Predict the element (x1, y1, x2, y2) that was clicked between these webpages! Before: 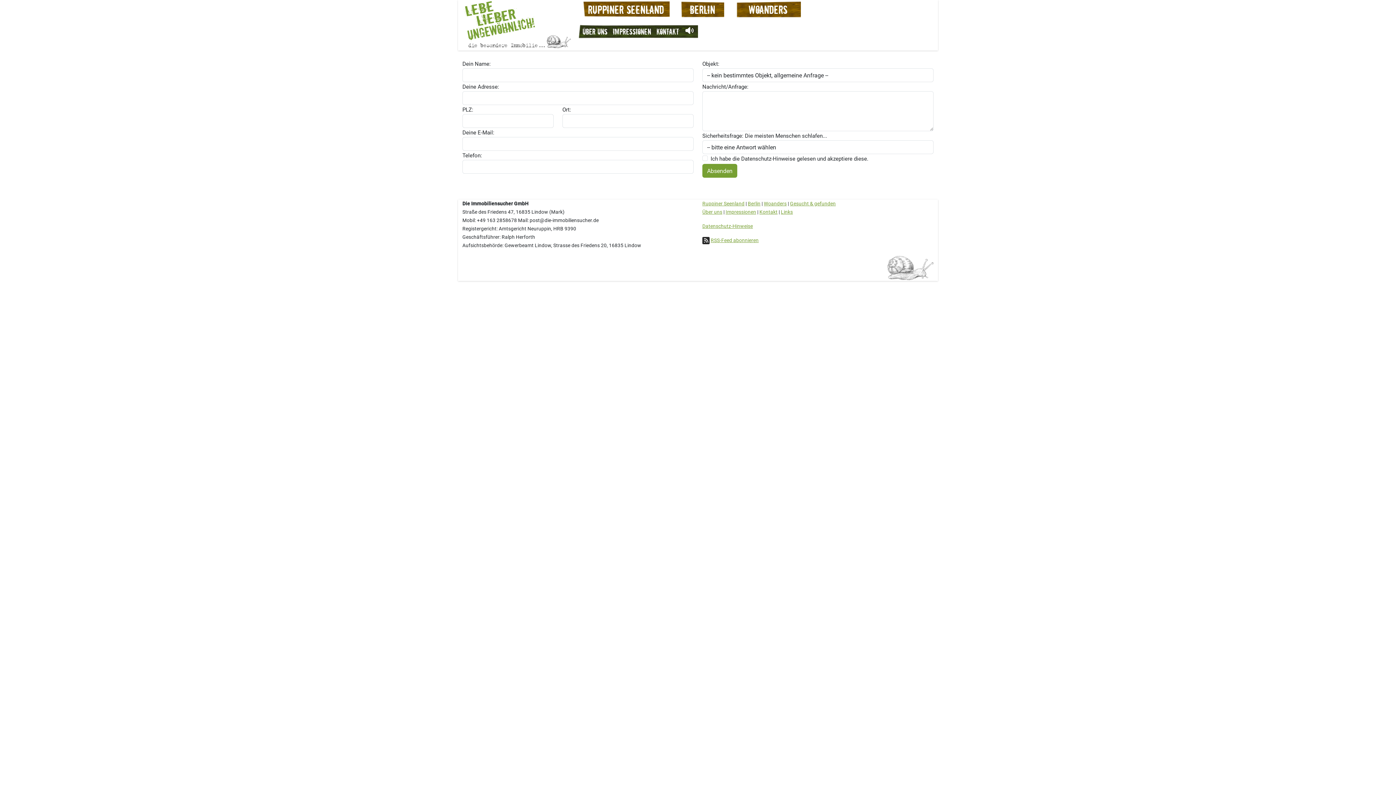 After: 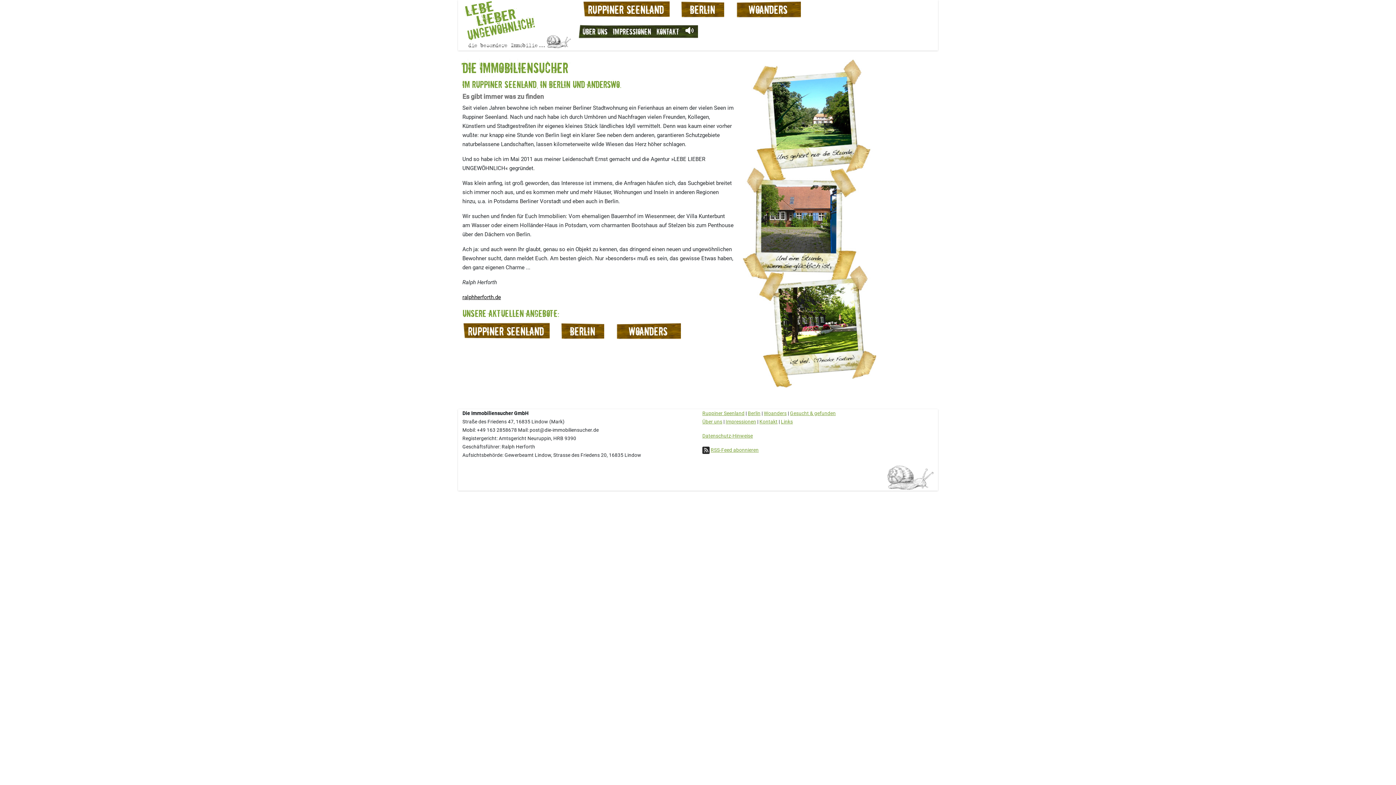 Action: bbox: (462, 20, 573, 28)